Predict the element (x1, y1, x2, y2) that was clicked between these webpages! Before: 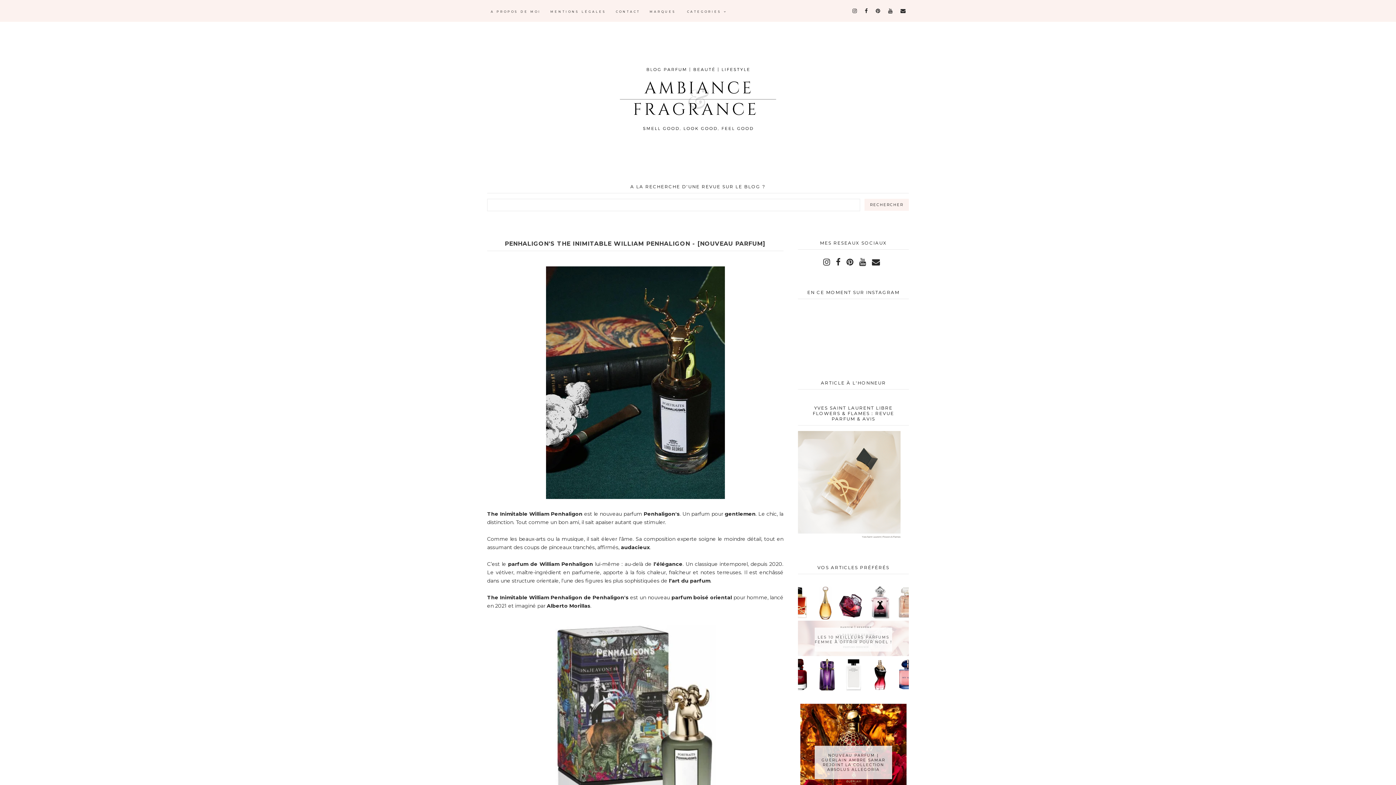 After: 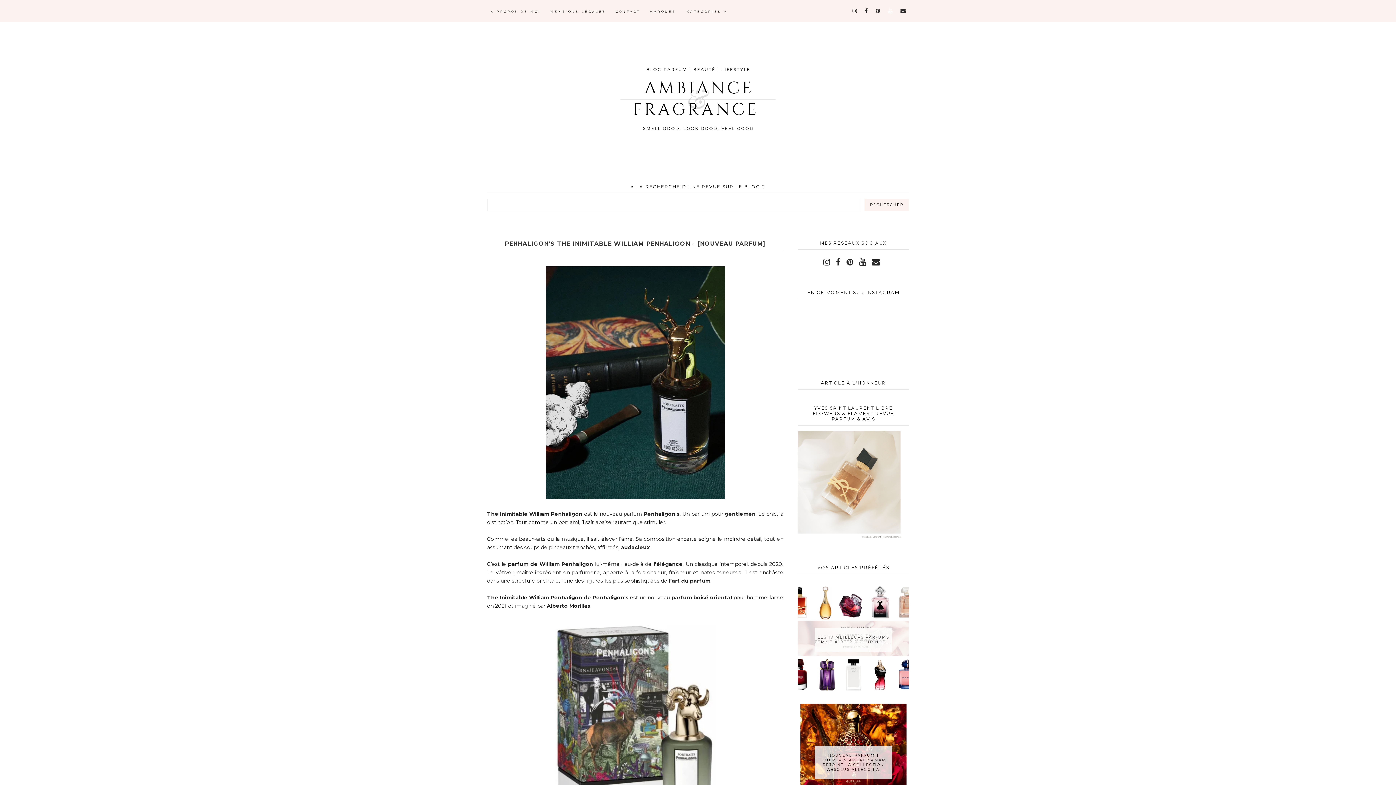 Action: bbox: (886, 3, 896, 18)